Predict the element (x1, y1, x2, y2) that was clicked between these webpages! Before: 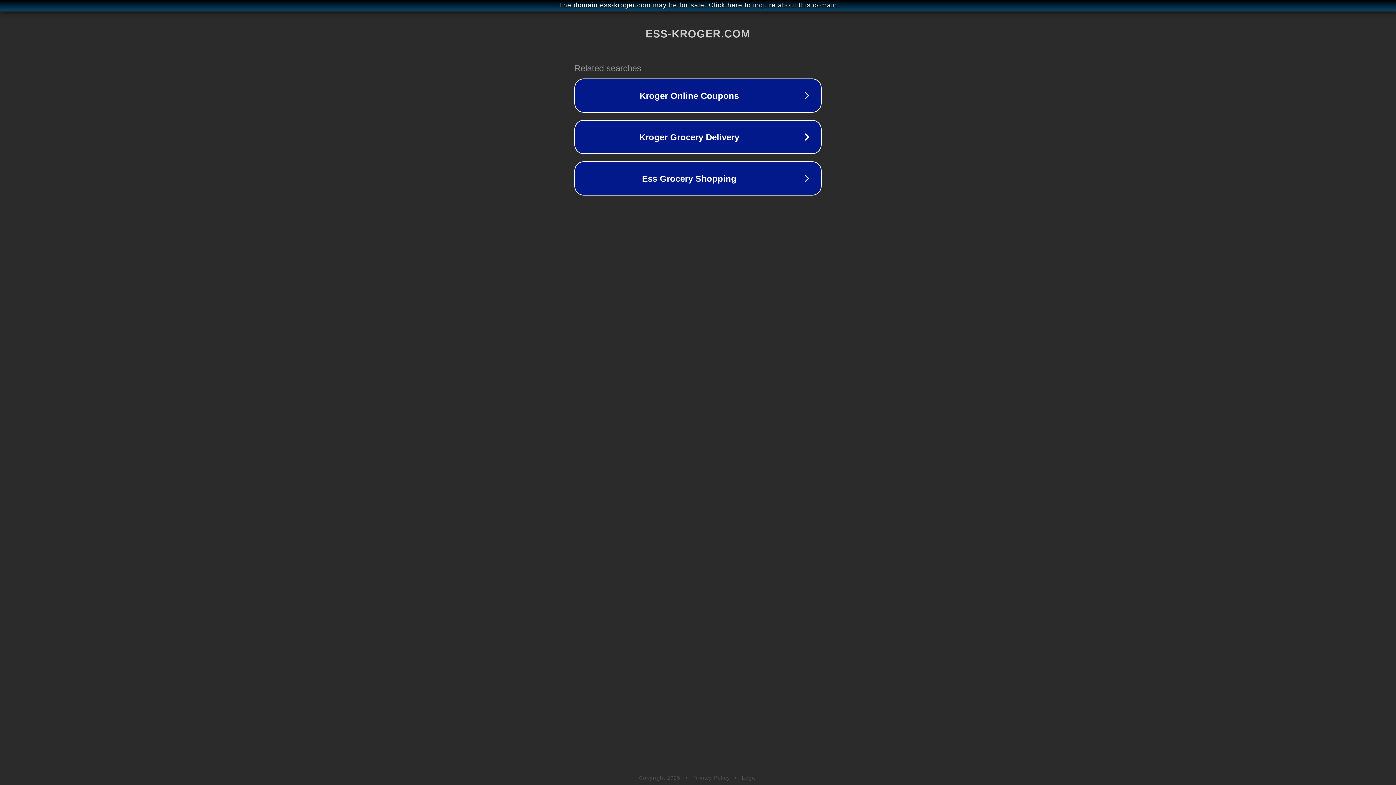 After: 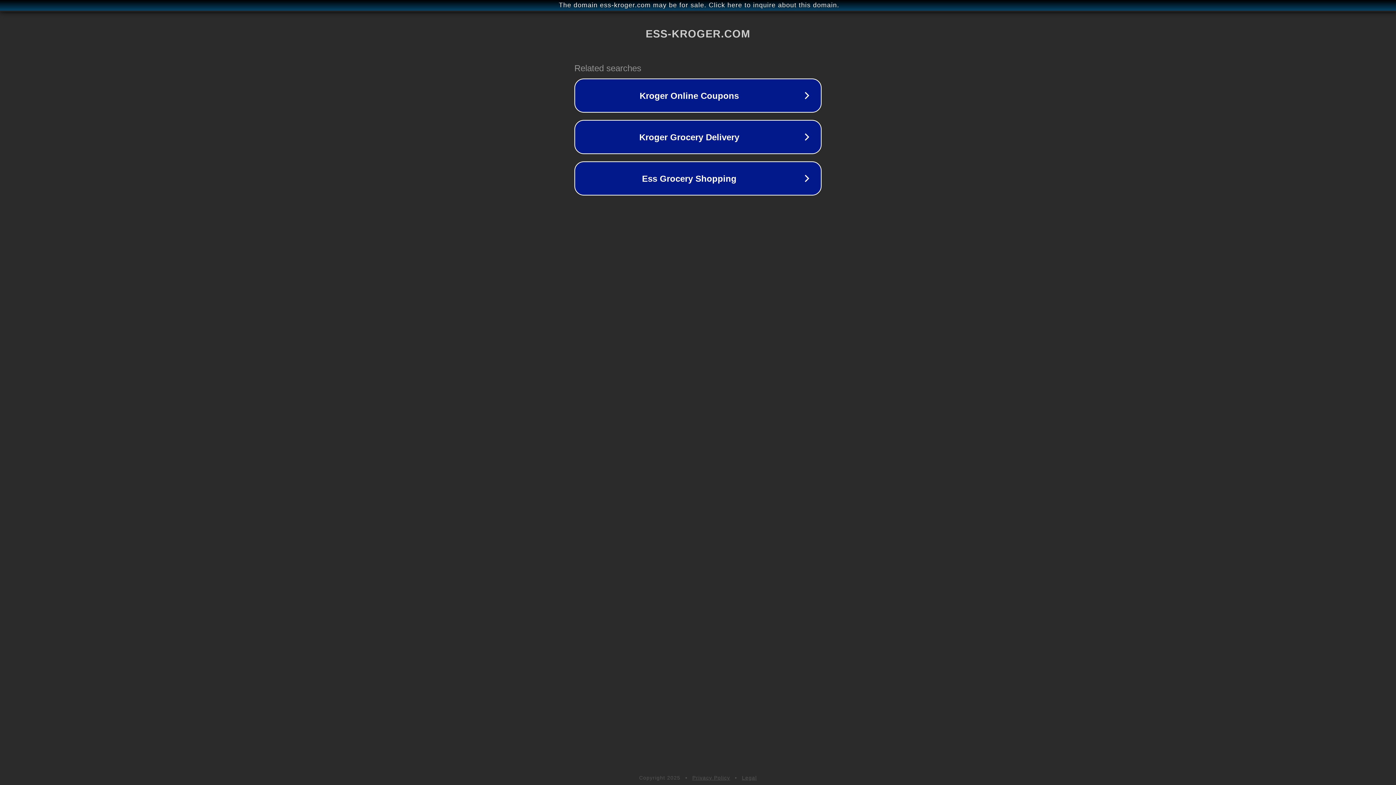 Action: bbox: (692, 775, 730, 781) label: Privacy Policy